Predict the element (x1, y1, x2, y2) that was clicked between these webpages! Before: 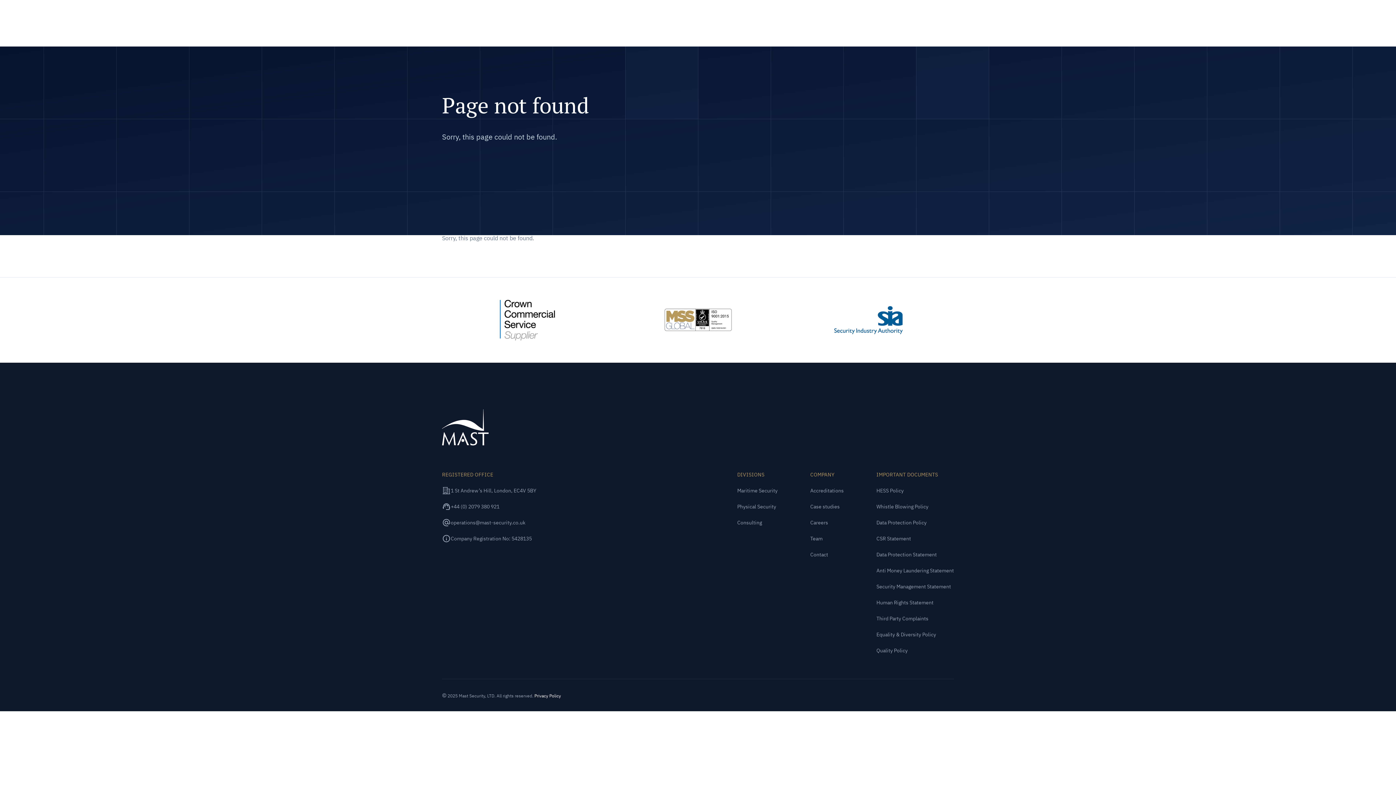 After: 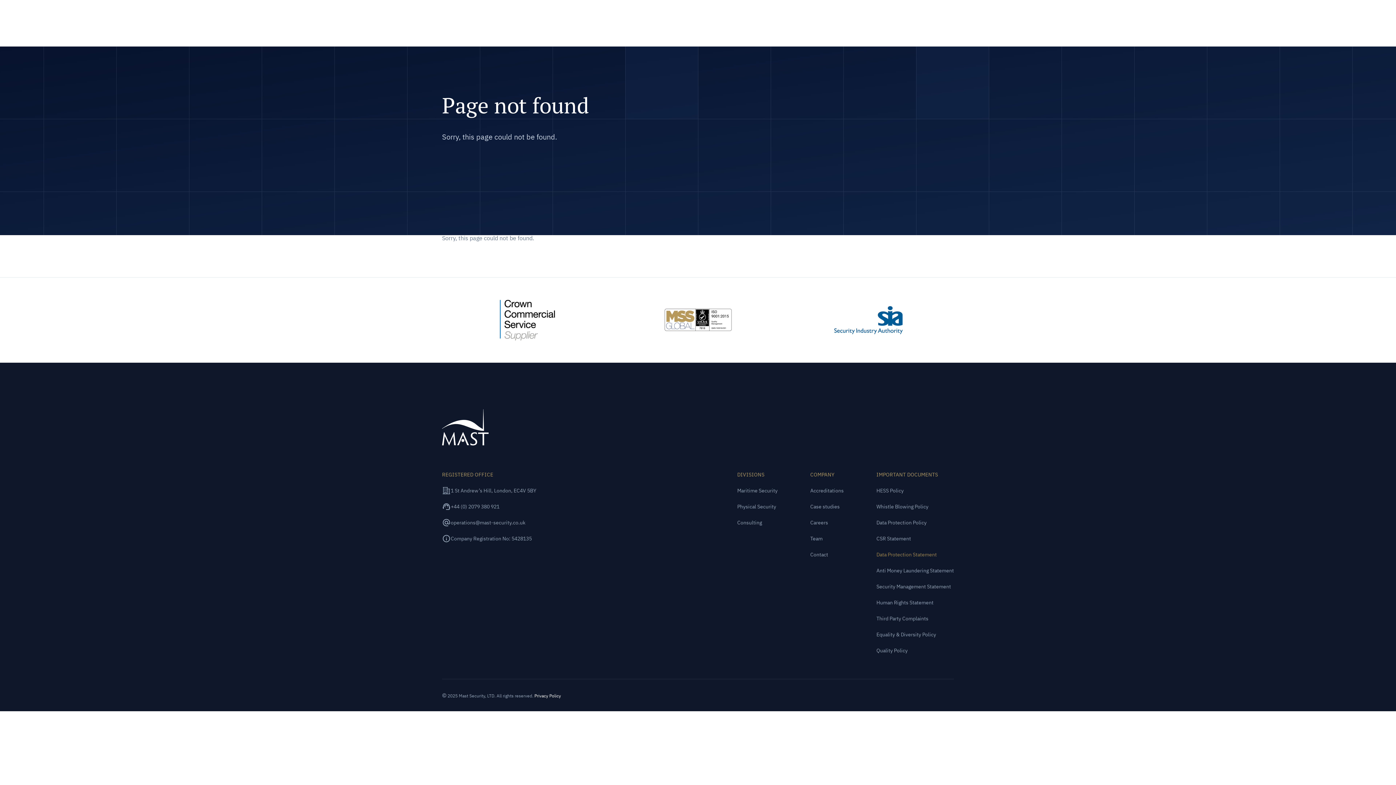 Action: bbox: (876, 551, 937, 558) label: Data Protection Statement